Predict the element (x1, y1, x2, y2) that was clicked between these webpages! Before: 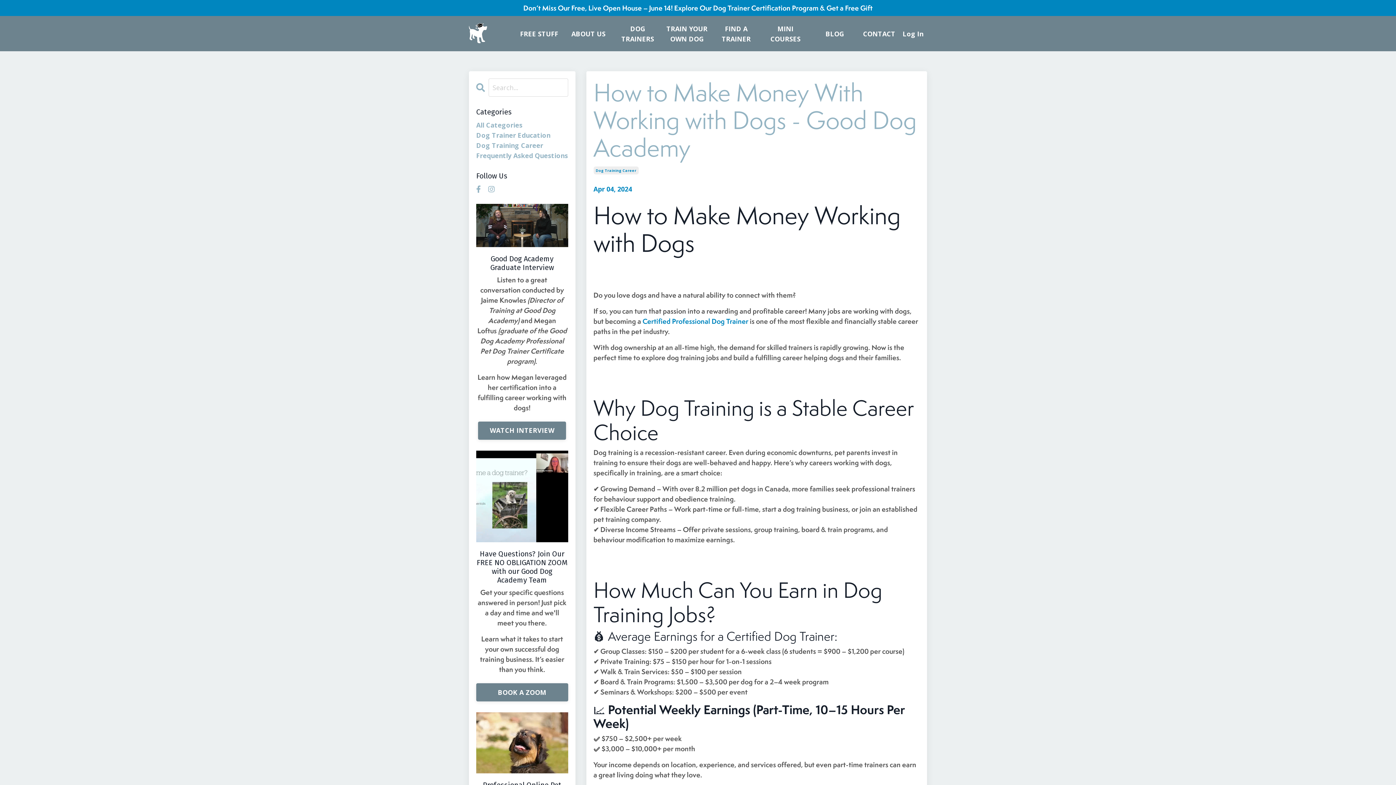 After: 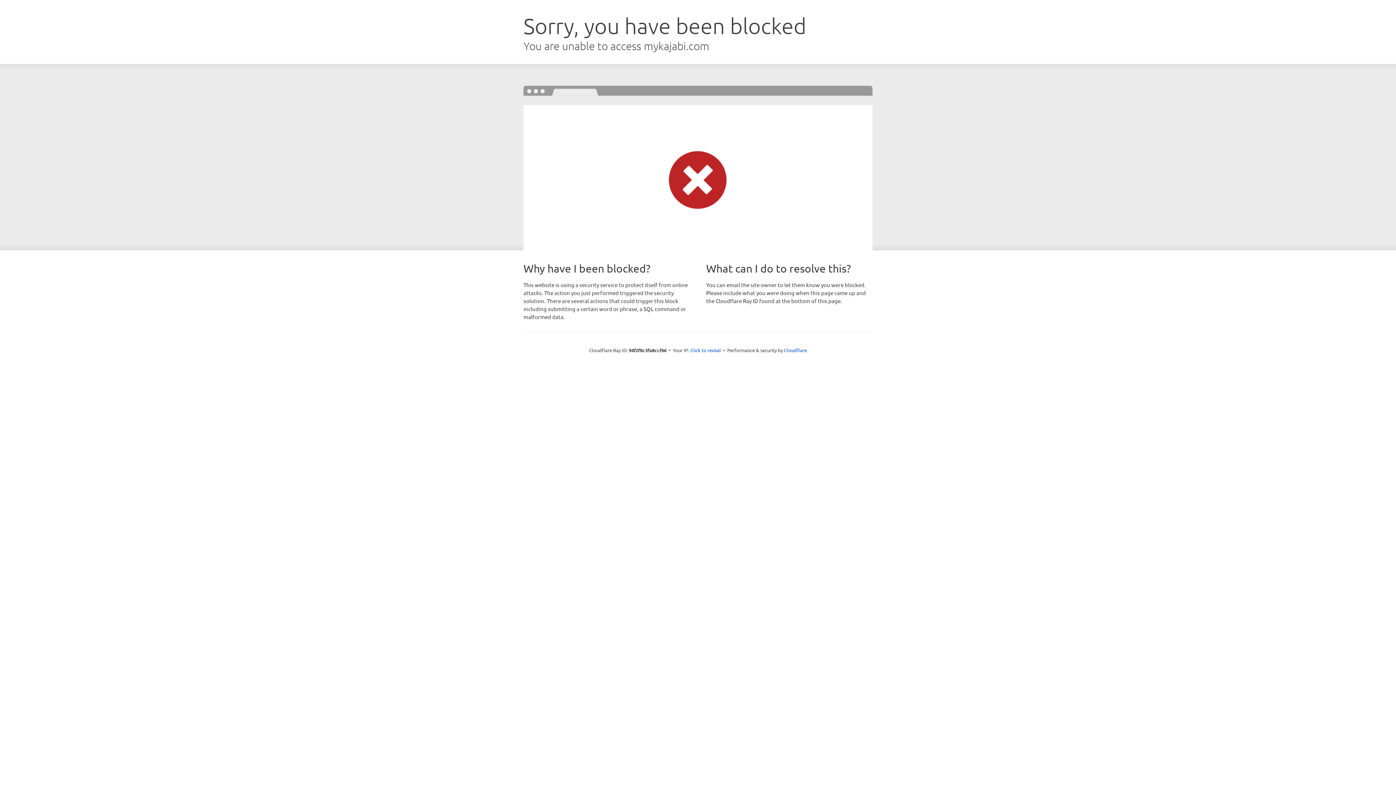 Action: label: Log In bbox: (902, 29, 923, 38)